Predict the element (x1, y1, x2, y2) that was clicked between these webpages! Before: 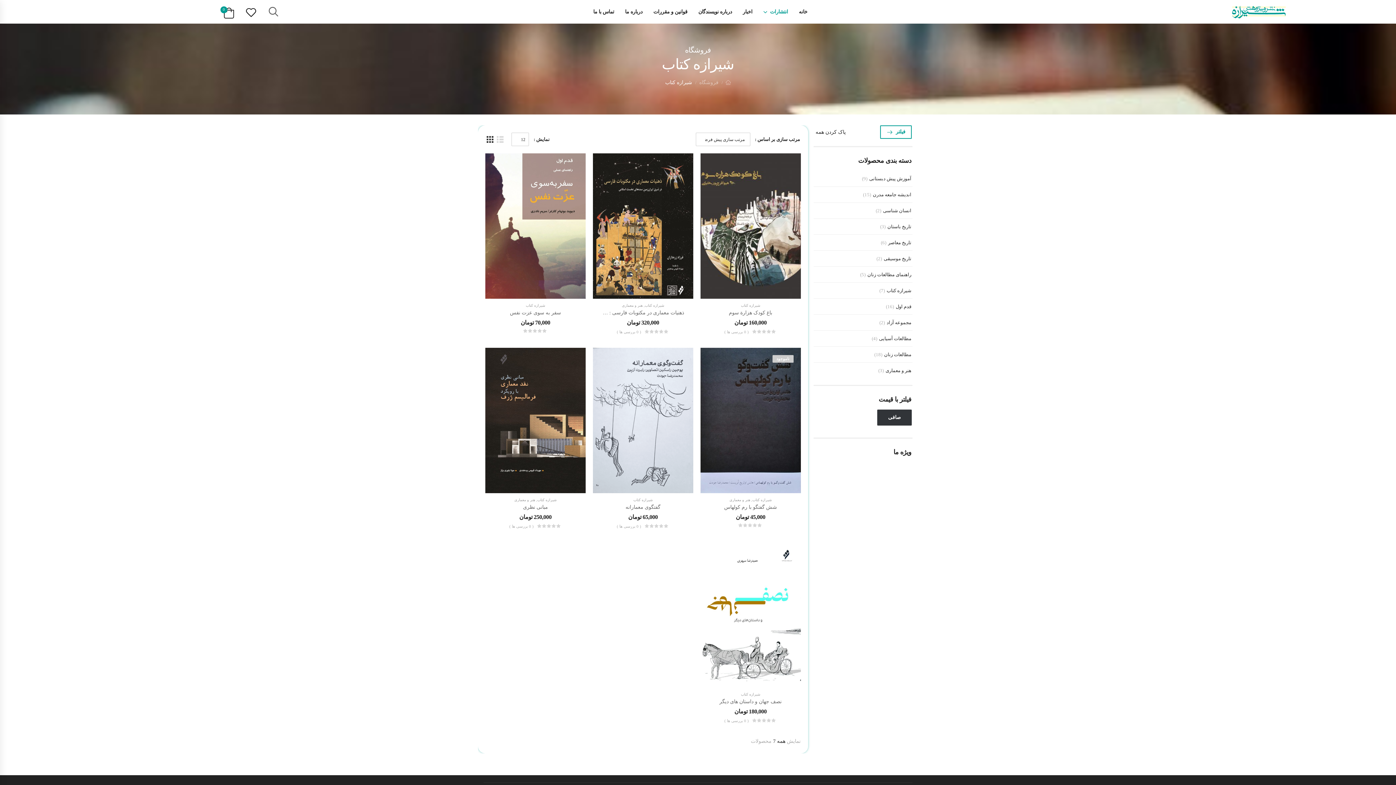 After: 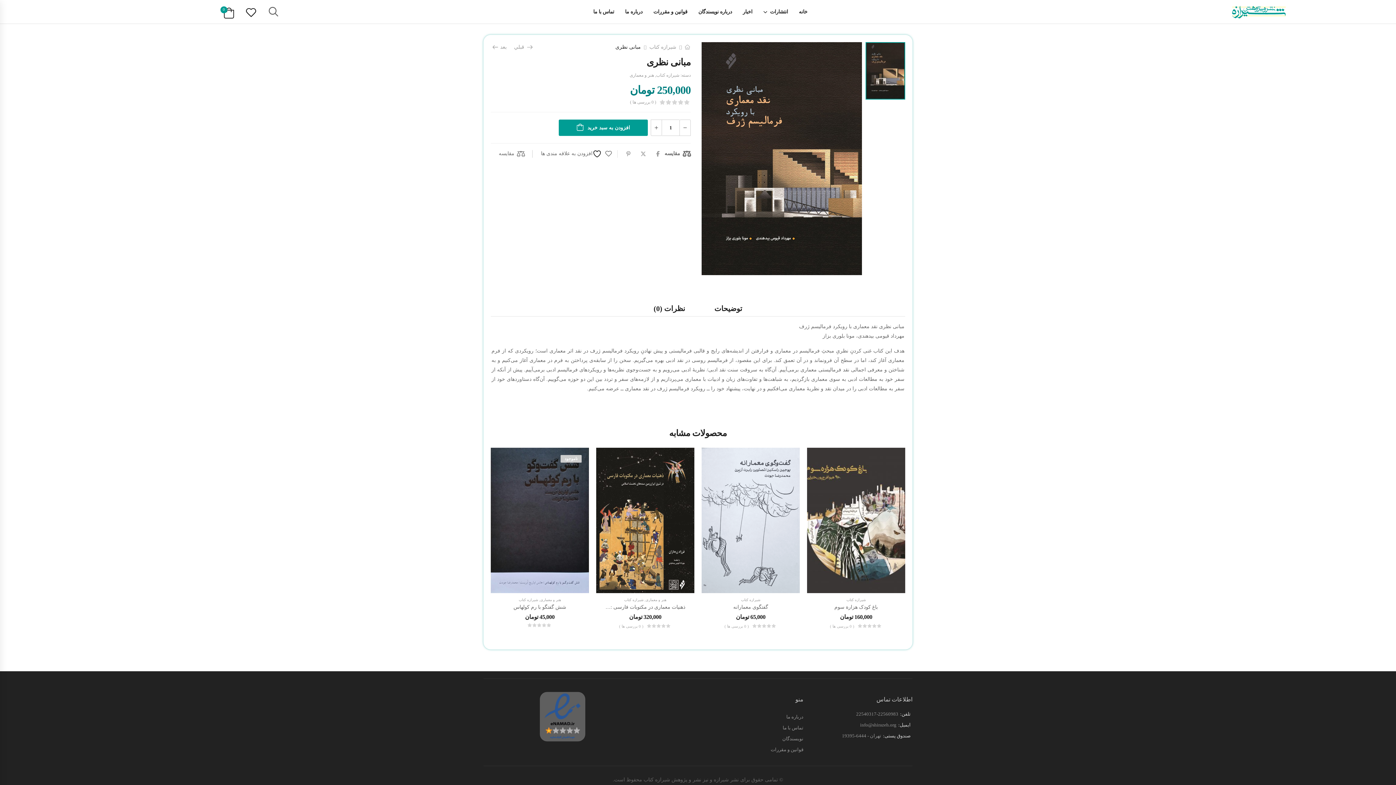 Action: label: مبانی نظری bbox: (523, 504, 548, 510)